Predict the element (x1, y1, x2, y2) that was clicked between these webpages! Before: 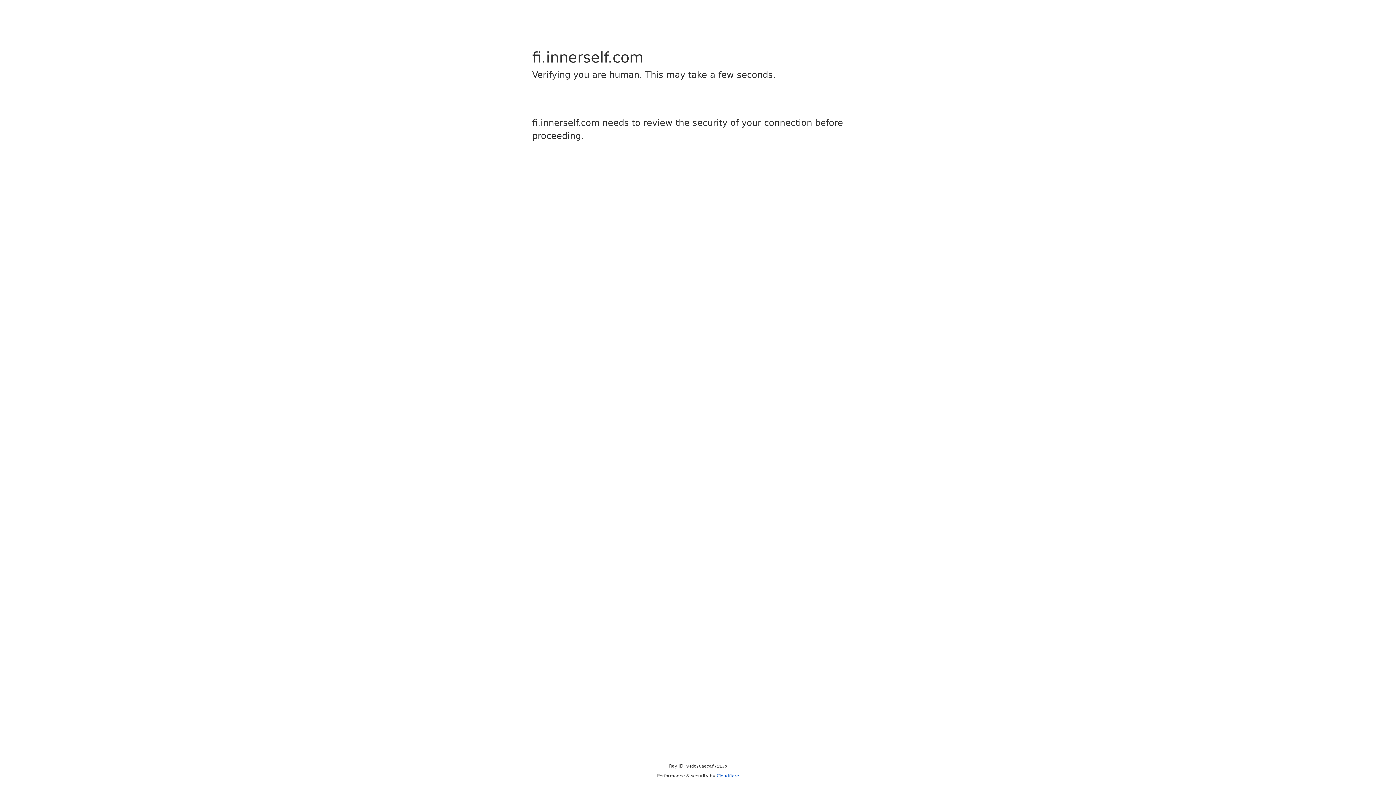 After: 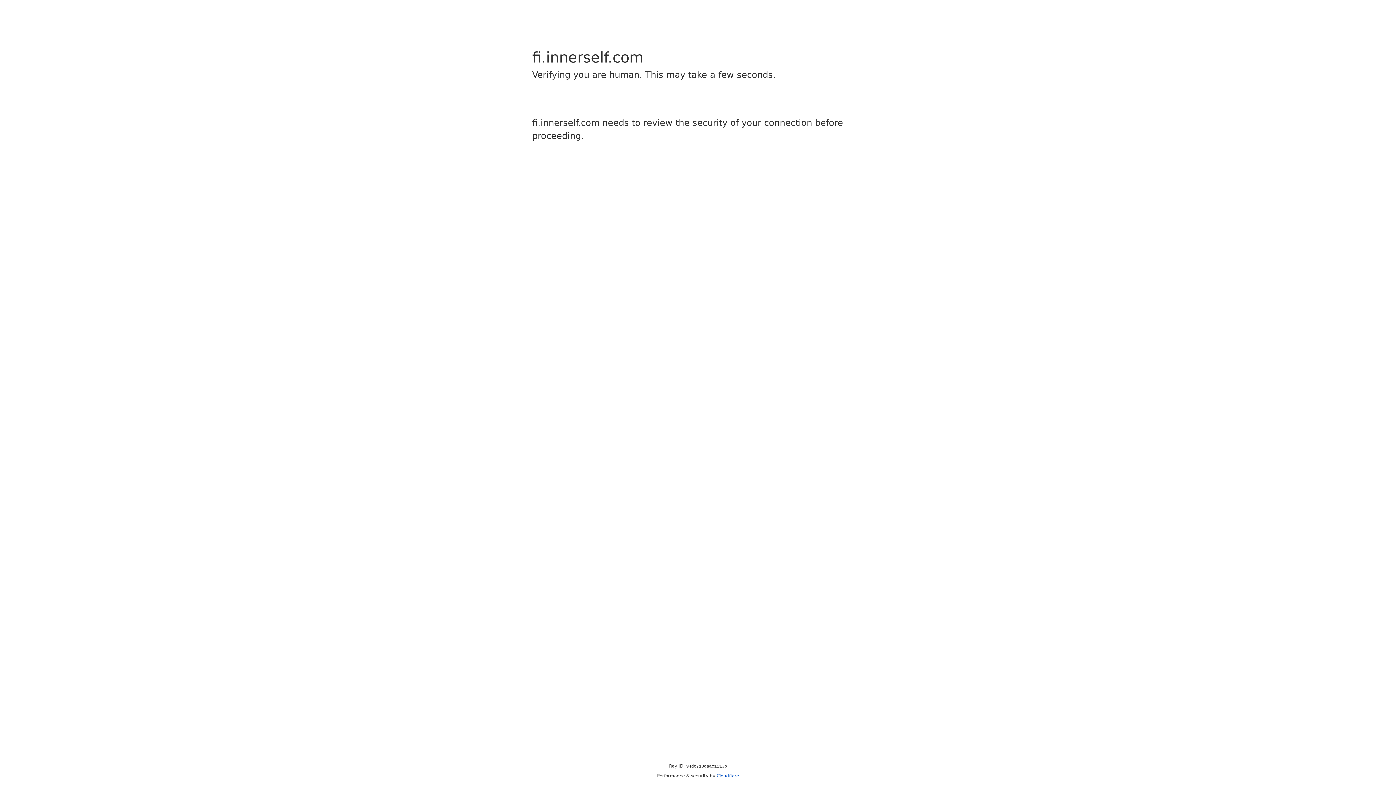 Action: bbox: (716, 773, 739, 778) label: Cloudflare